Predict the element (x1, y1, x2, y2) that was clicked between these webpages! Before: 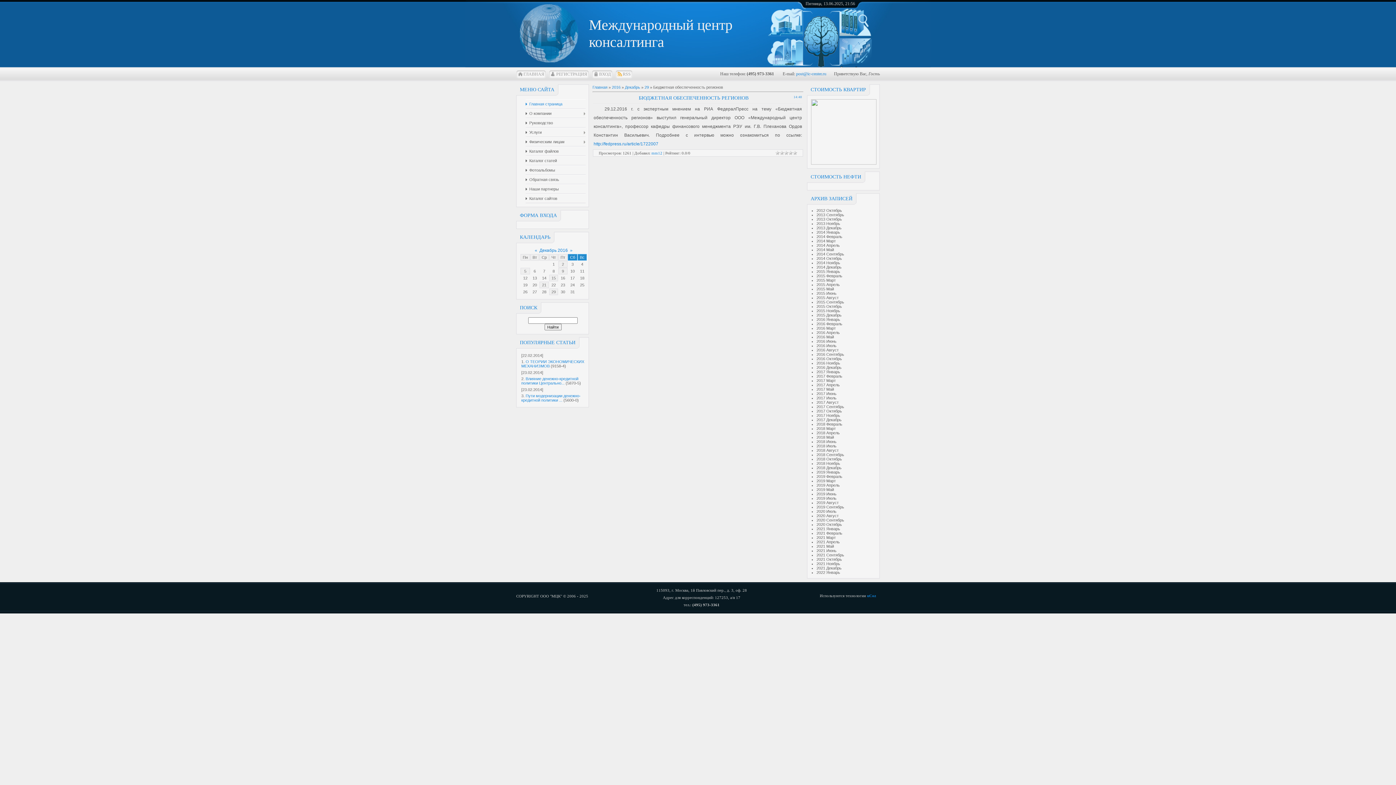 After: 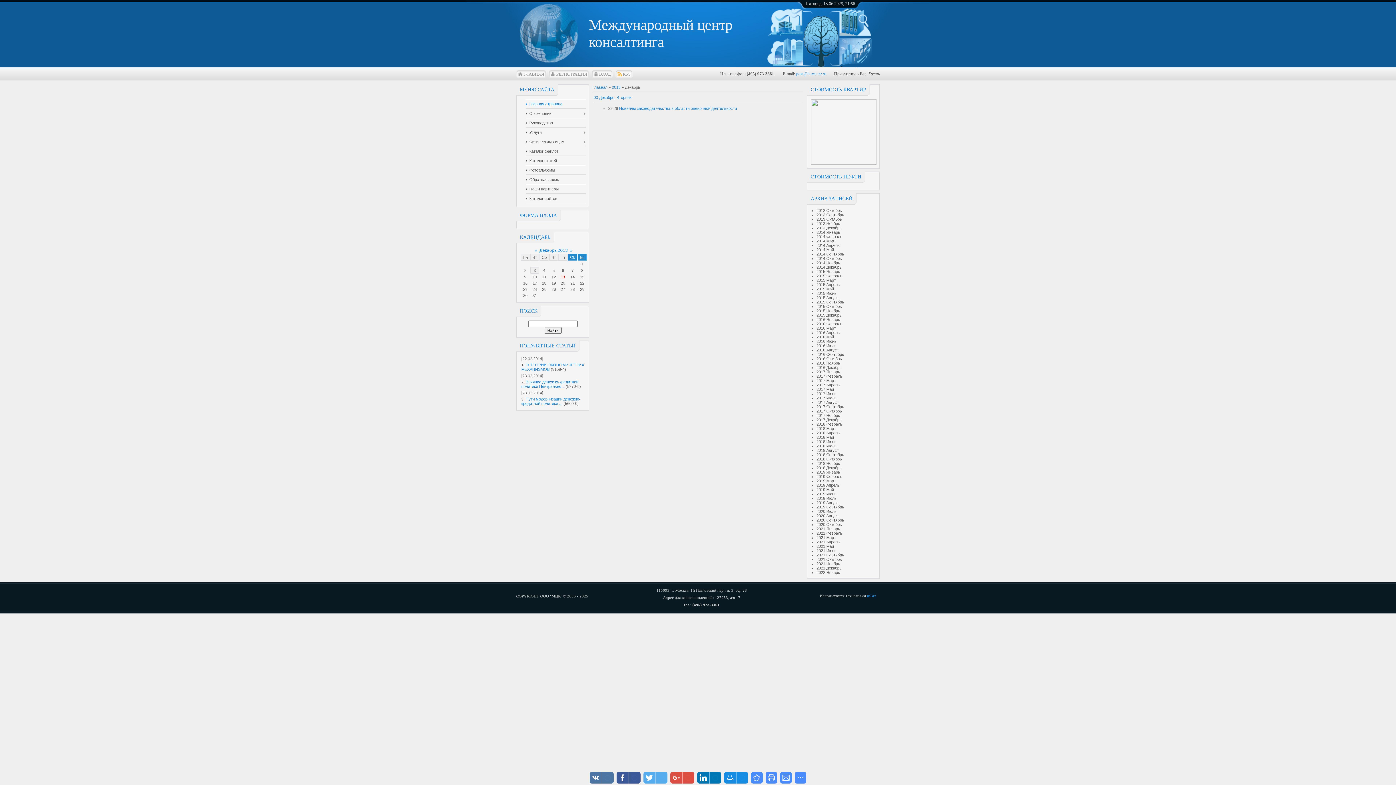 Action: bbox: (816, 225, 841, 230) label: 2013 Декабрь